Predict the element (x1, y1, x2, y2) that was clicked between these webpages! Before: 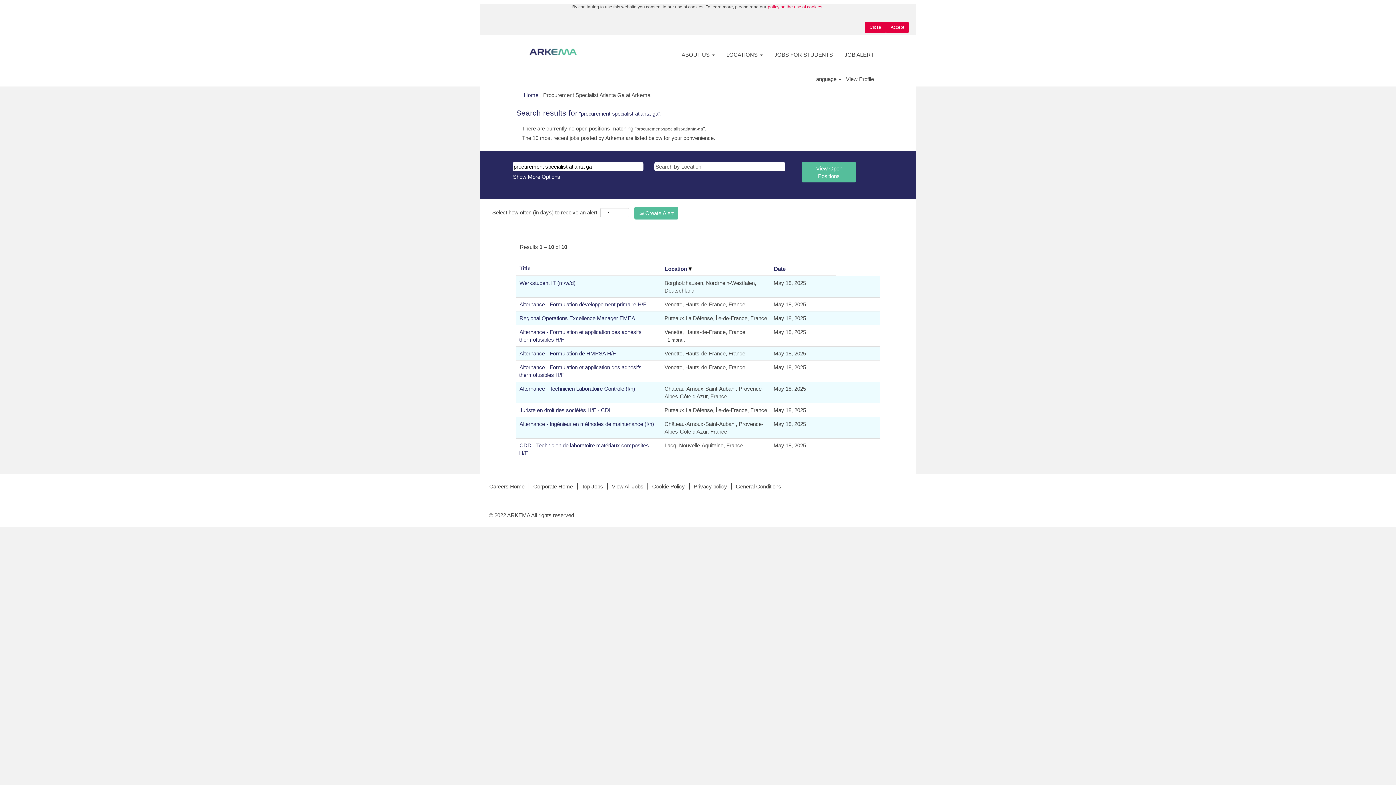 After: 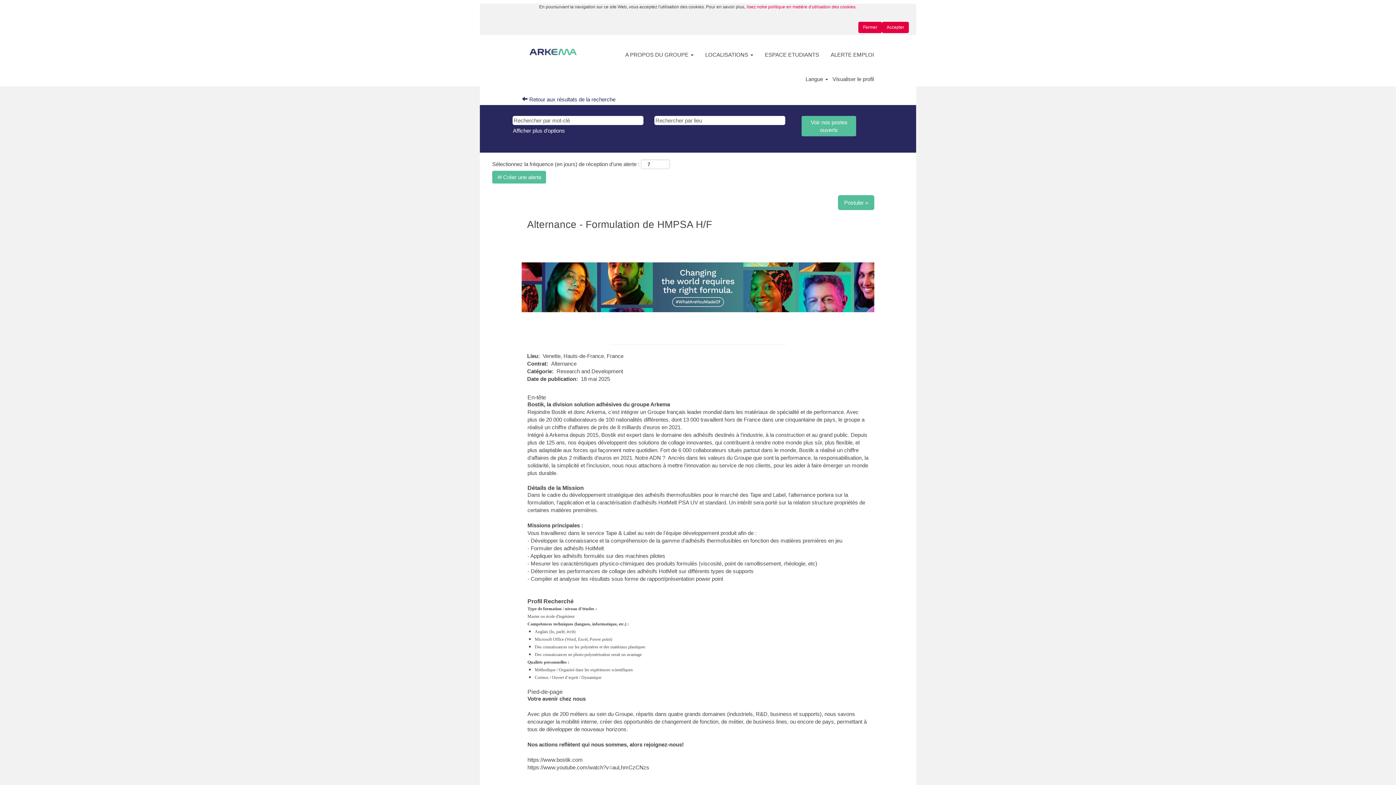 Action: label: Alternance - Formulation de HMPSA H/F bbox: (519, 350, 616, 356)